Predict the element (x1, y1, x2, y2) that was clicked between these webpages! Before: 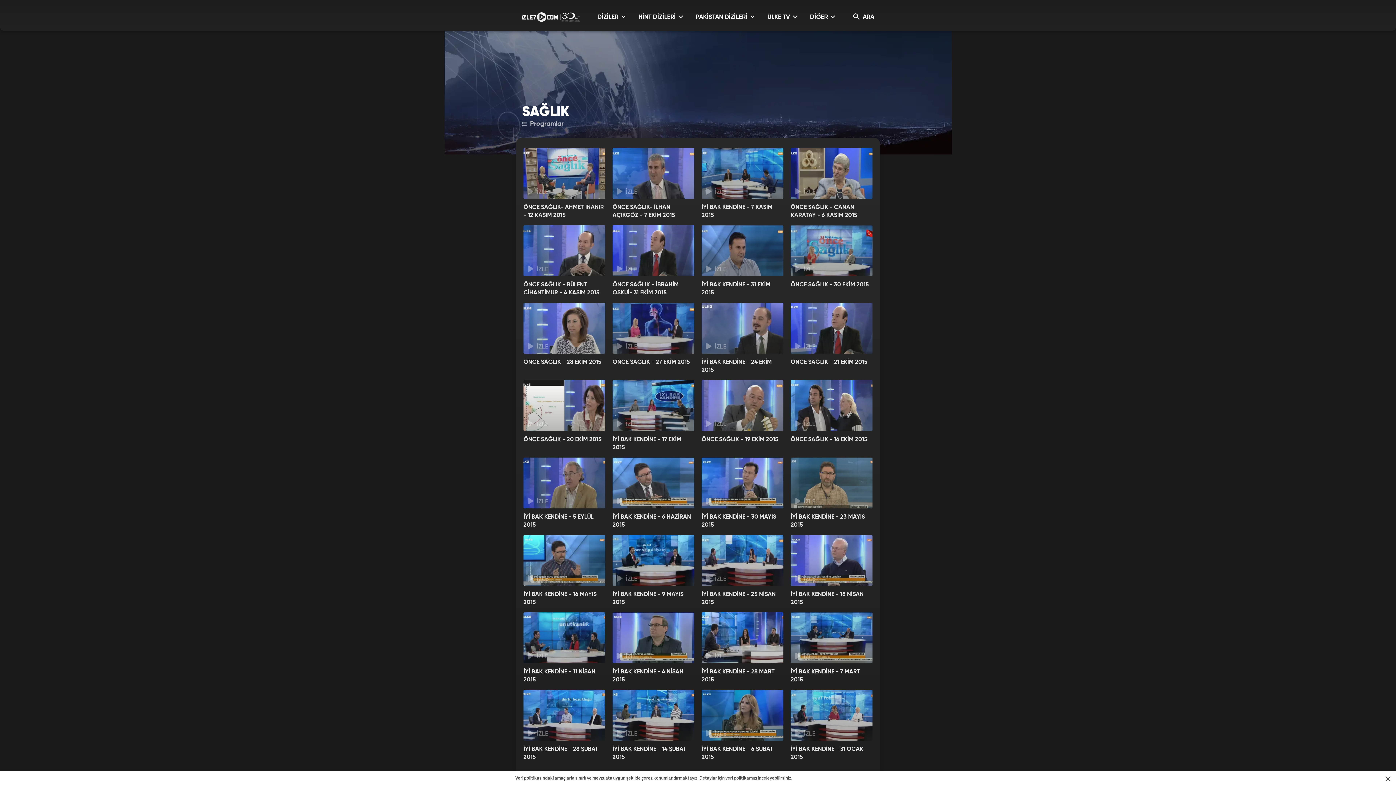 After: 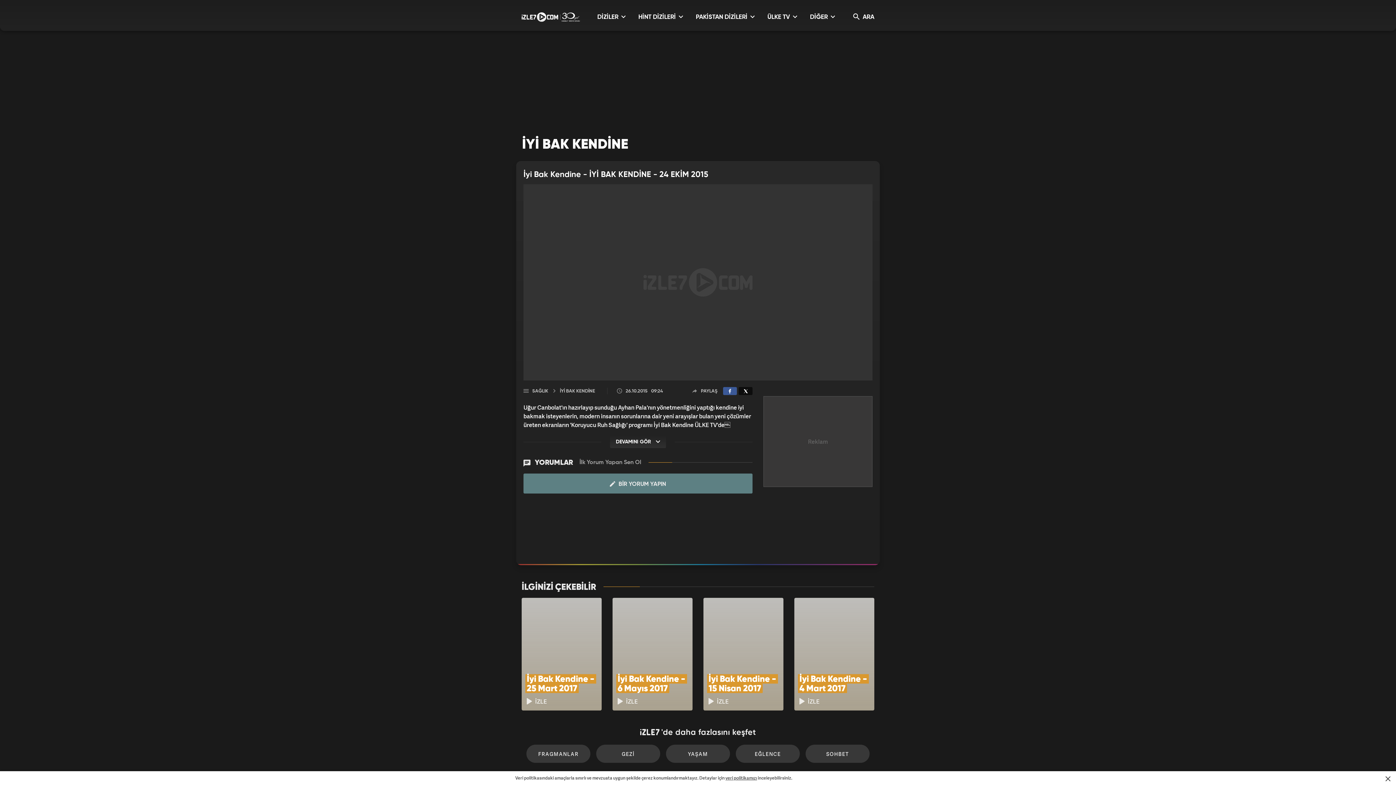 Action: label: İZLE
İYİ BAK KENDİNE - 24 EKİM 2015 bbox: (701, 302, 783, 374)